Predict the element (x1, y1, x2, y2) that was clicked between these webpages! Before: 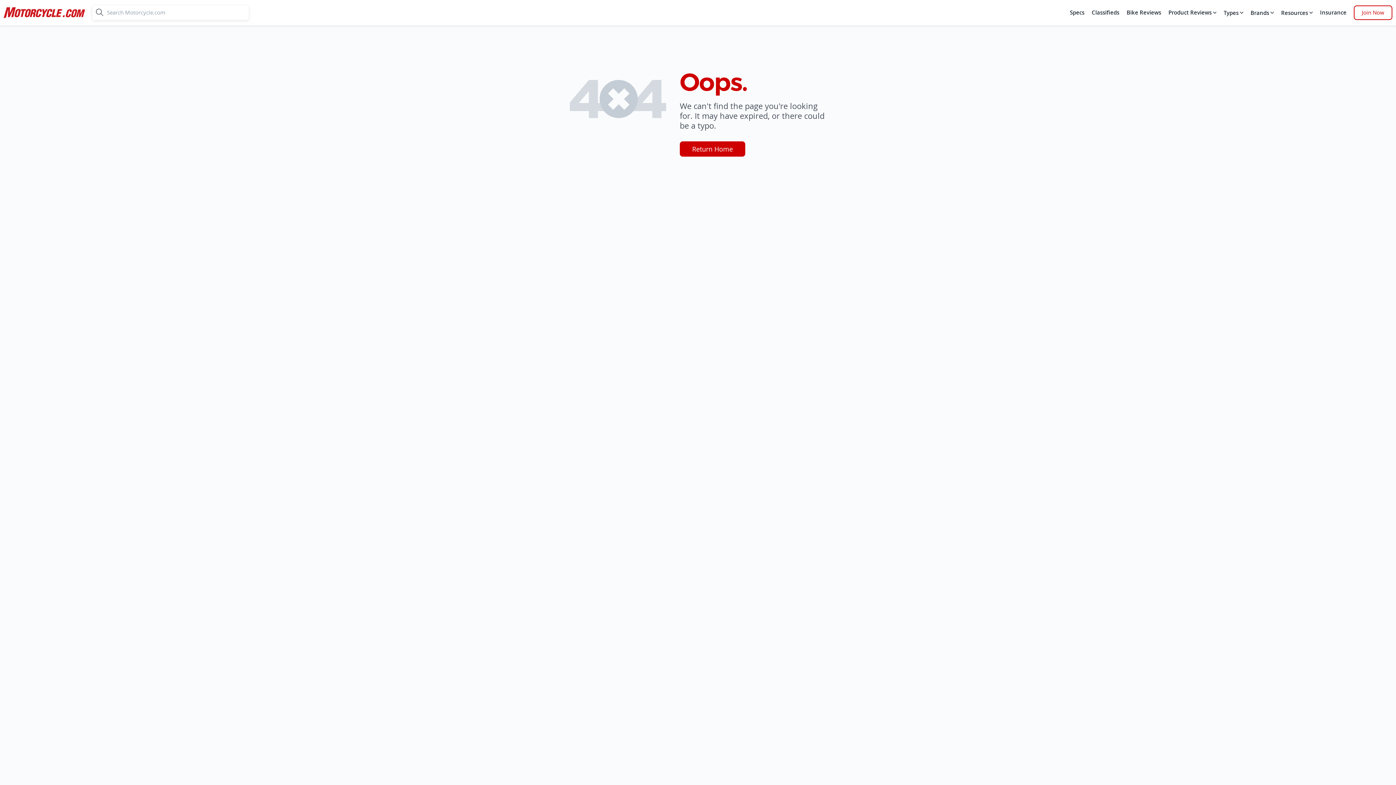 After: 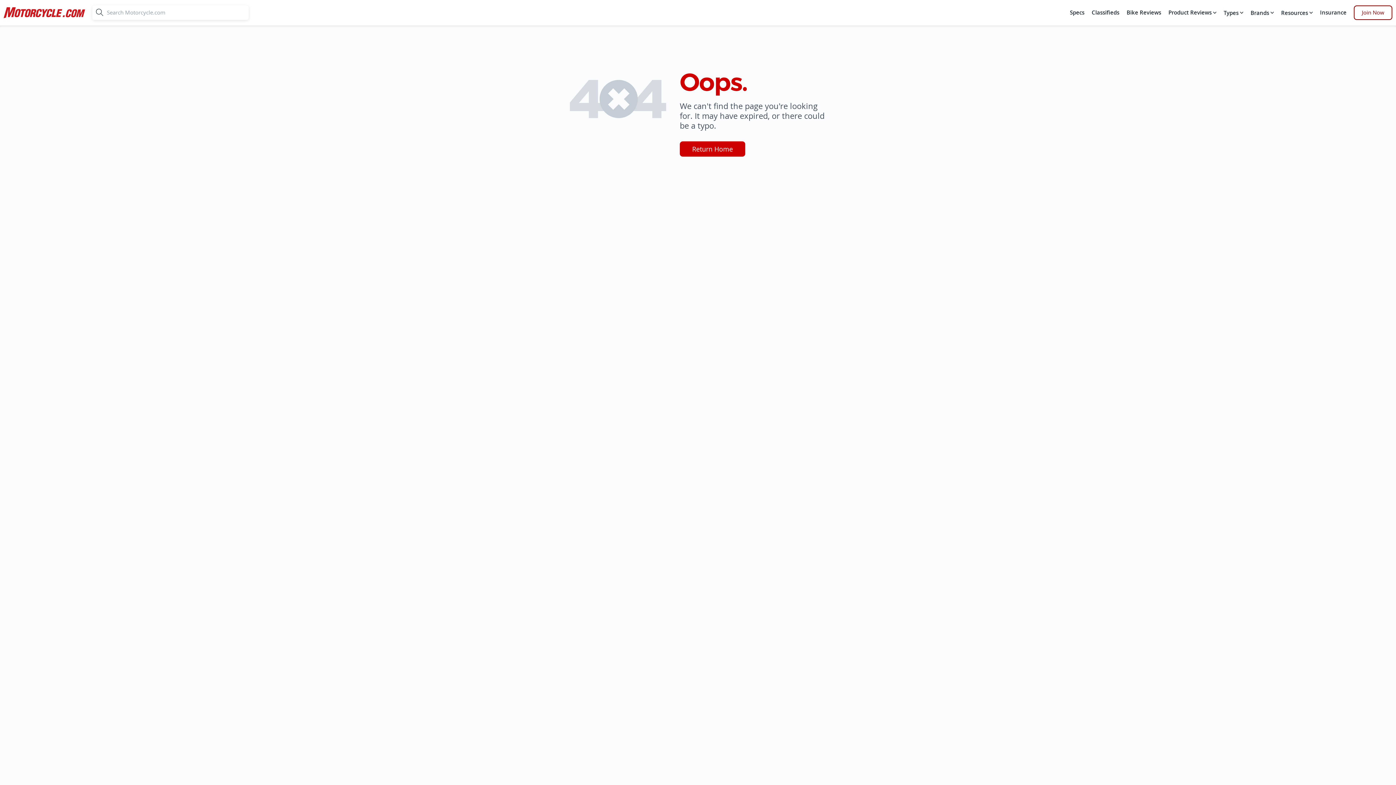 Action: bbox: (1354, 5, 1392, 20) label: Join Now